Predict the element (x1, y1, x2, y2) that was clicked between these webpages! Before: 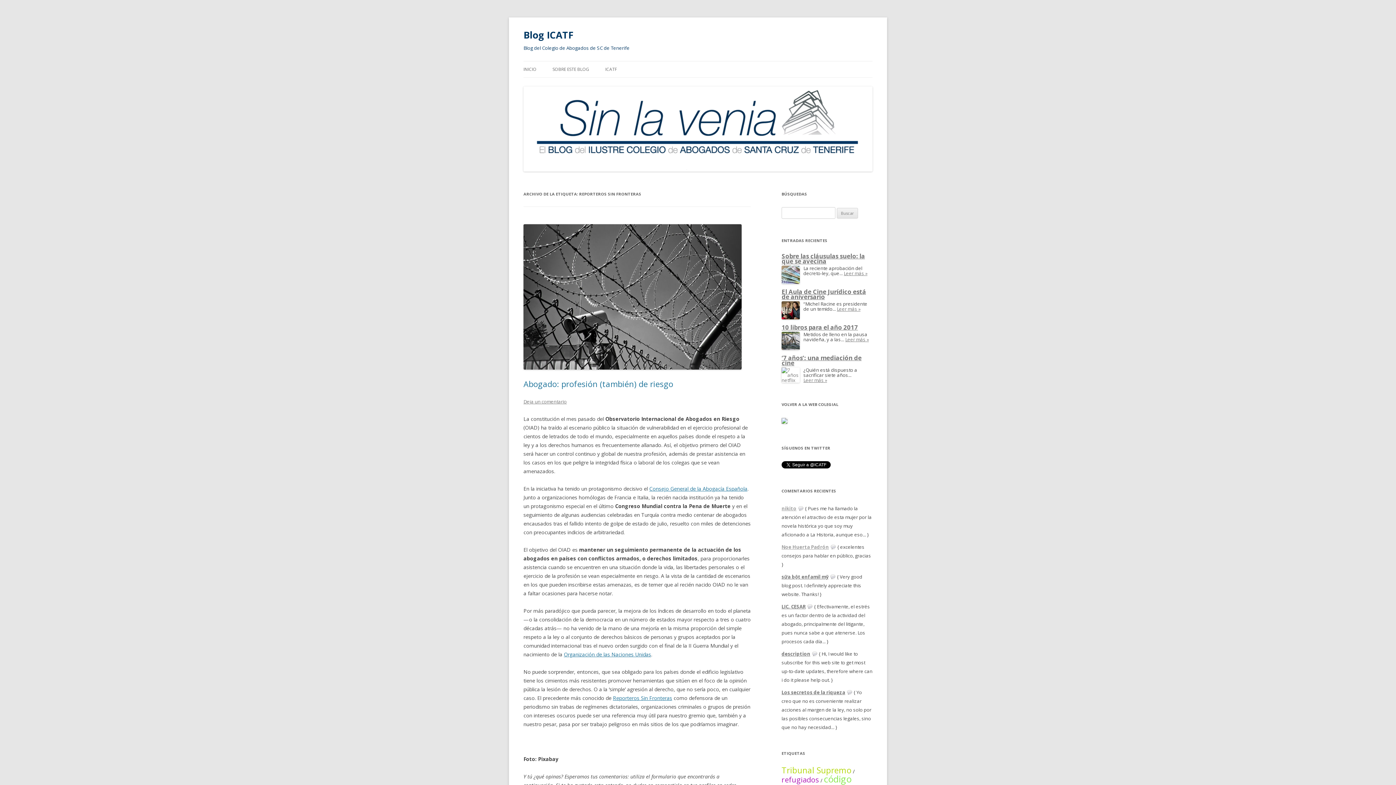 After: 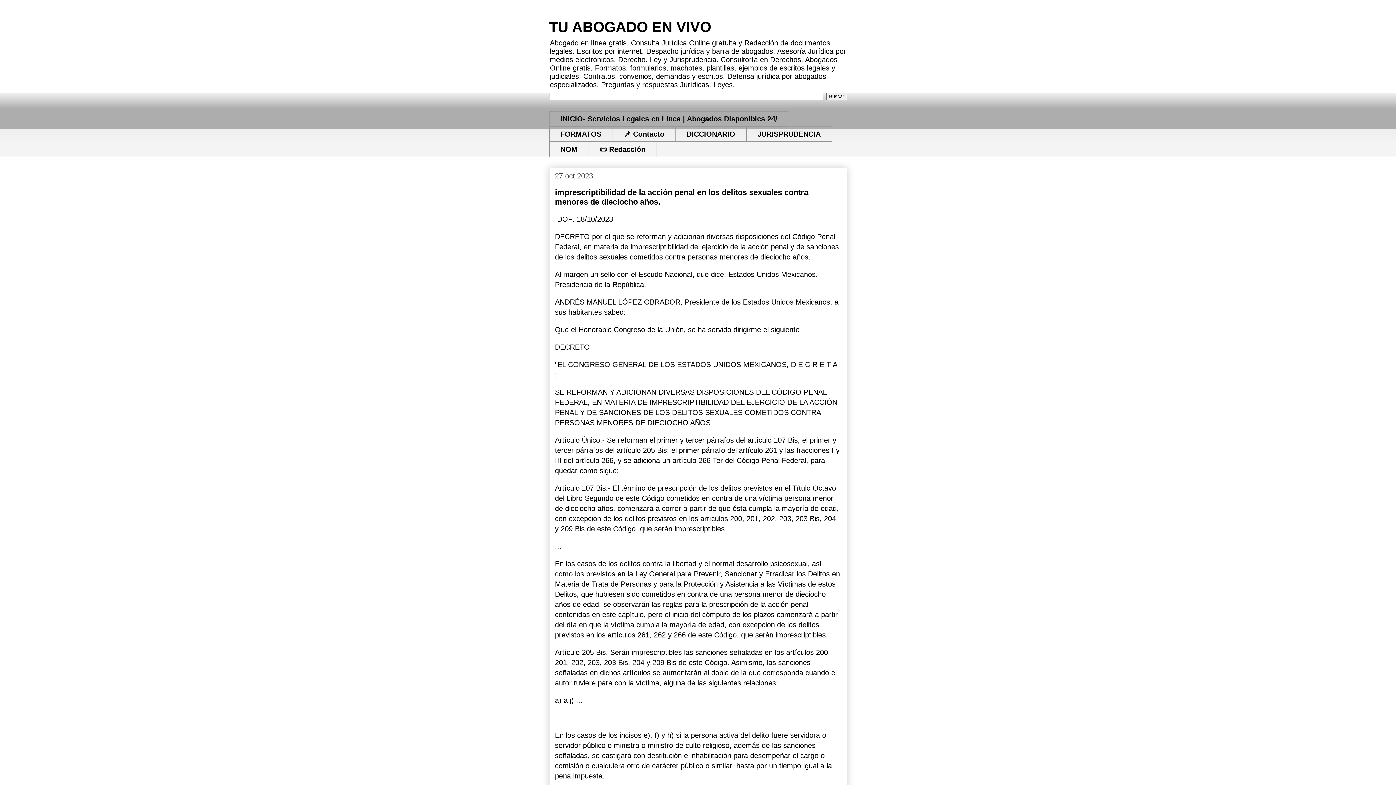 Action: label: LIC. CESAR bbox: (781, 603, 805, 610)